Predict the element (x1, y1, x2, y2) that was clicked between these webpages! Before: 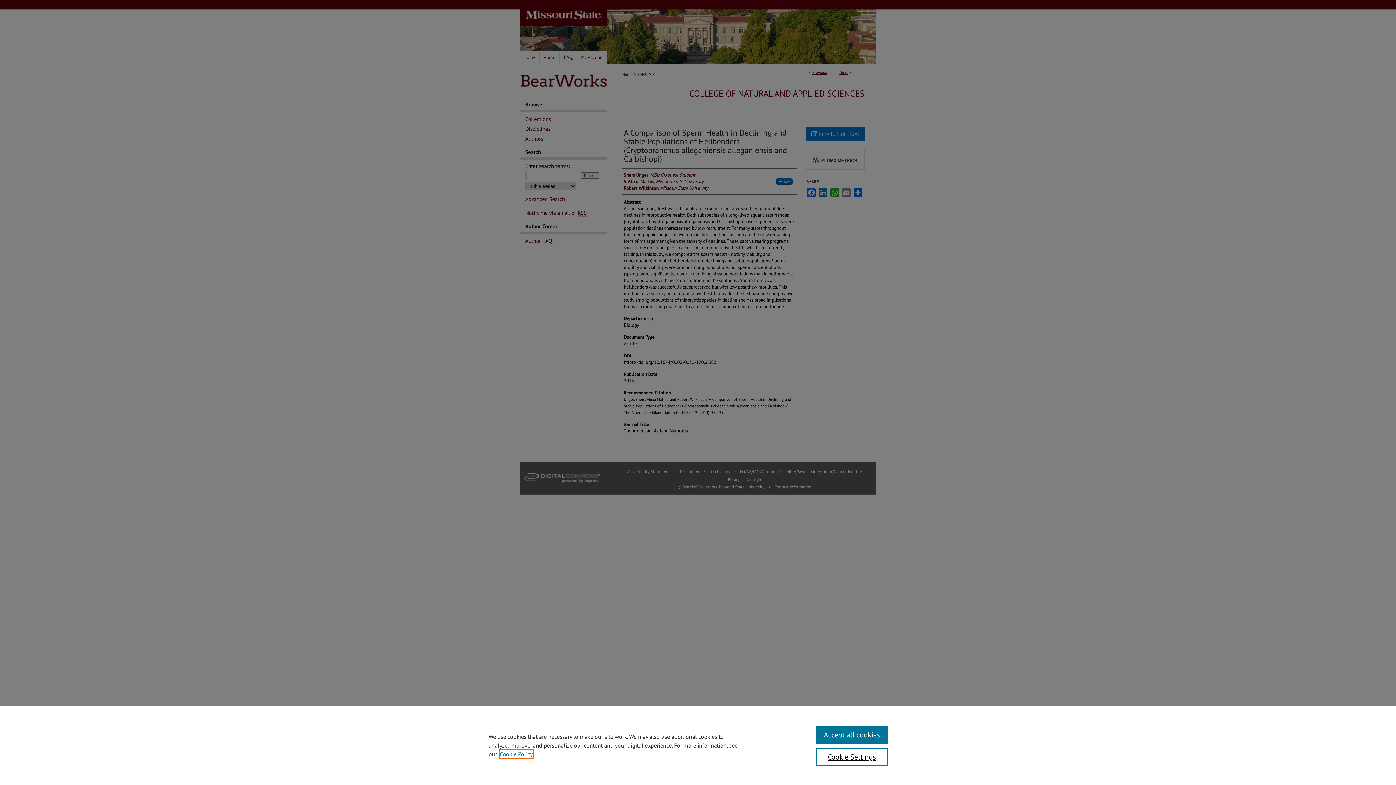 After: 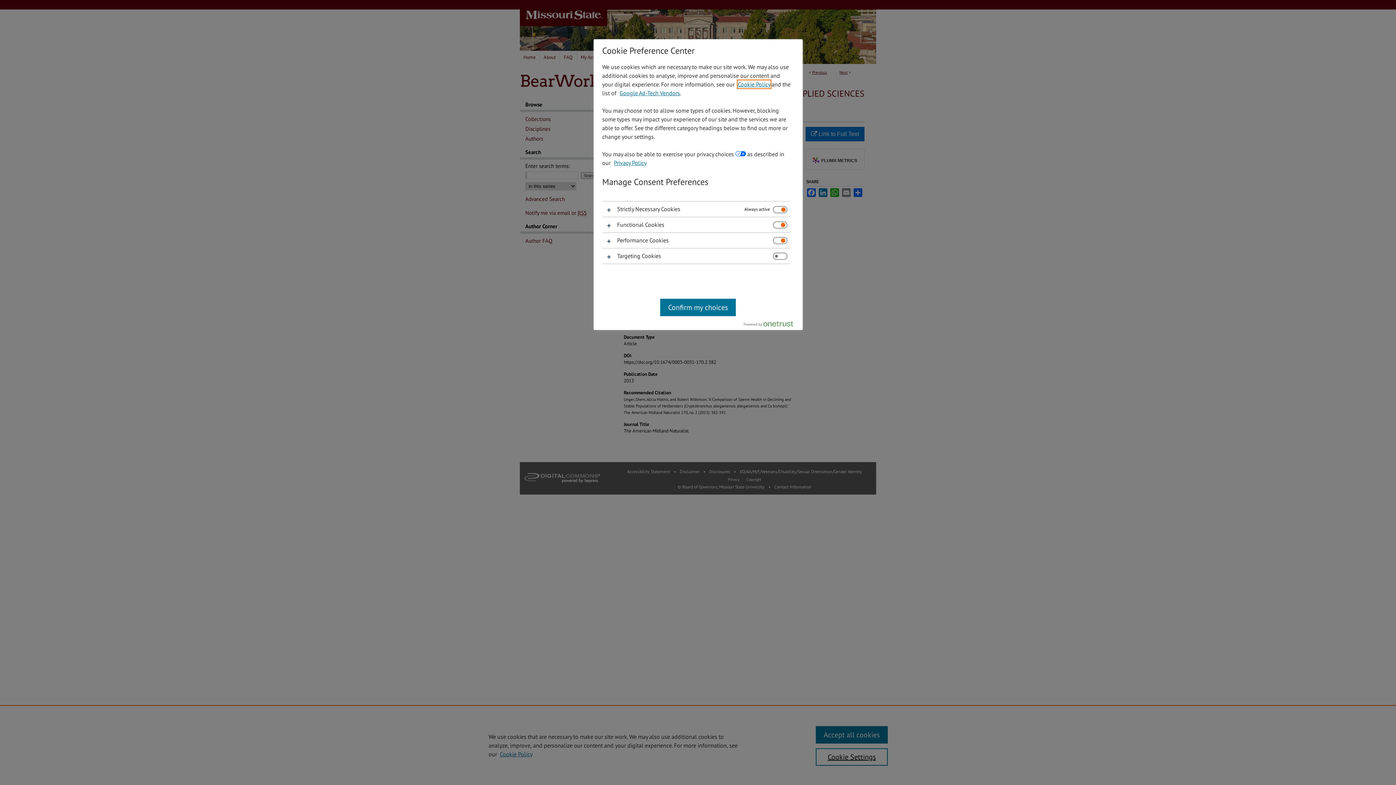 Action: bbox: (815, 748, 887, 766) label: Cookie Settings